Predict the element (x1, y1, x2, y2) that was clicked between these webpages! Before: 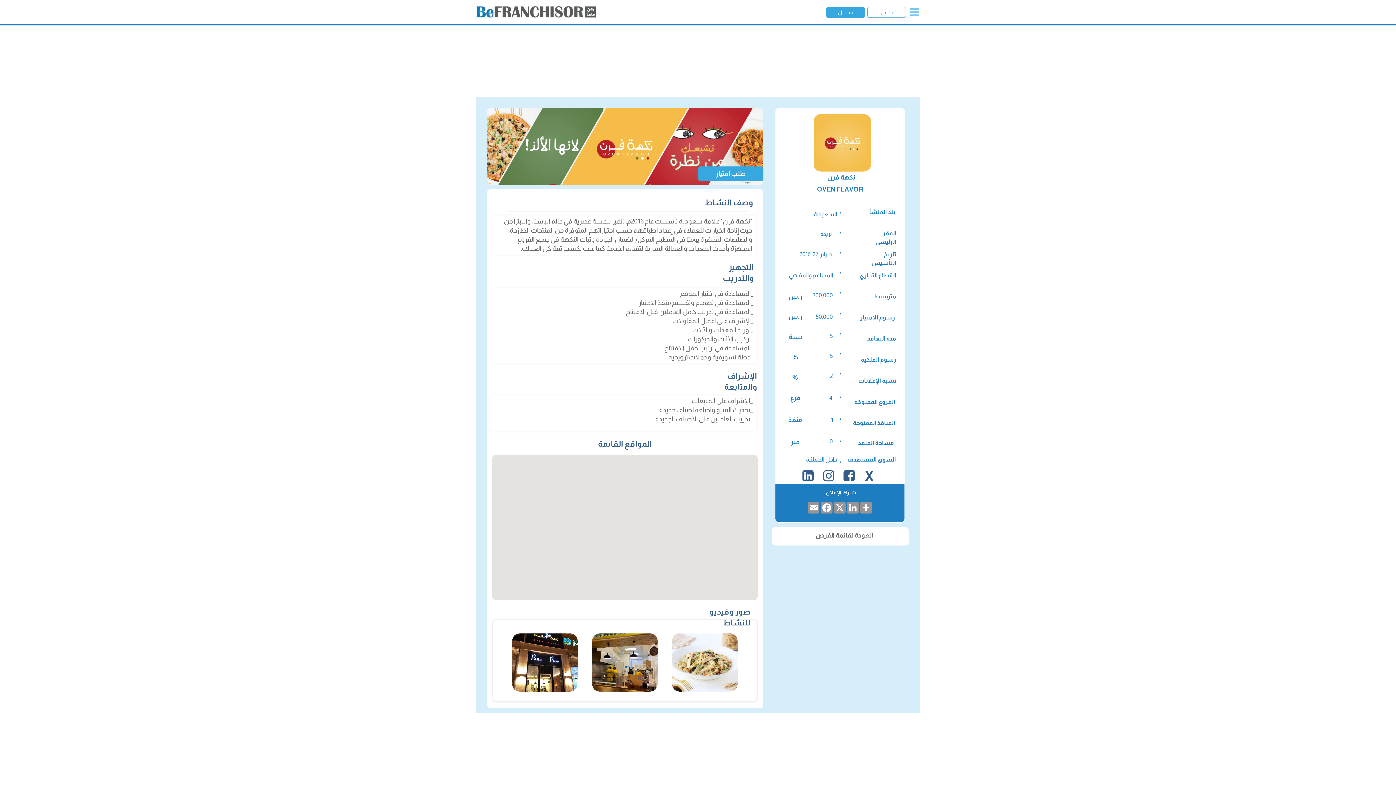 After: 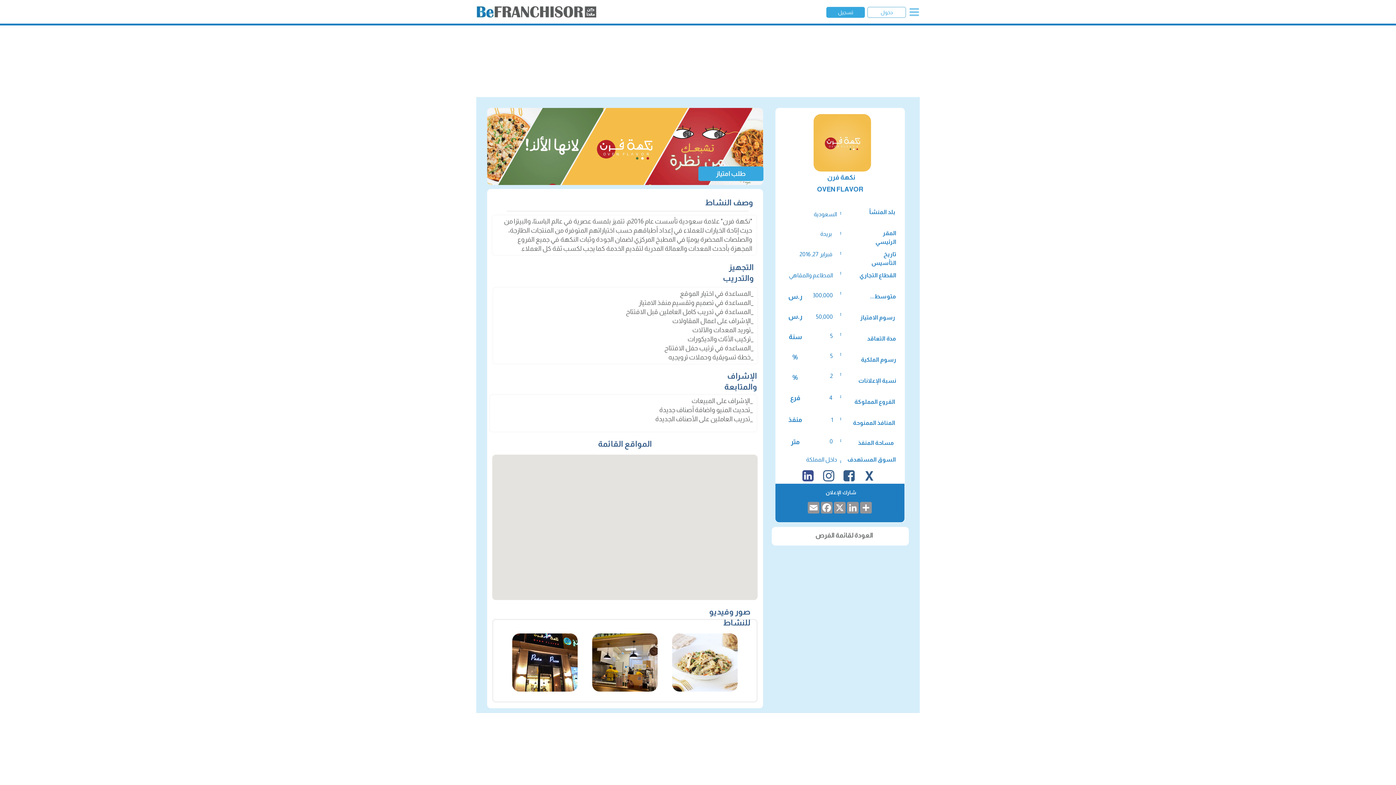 Action: bbox: (800, 469, 815, 482)